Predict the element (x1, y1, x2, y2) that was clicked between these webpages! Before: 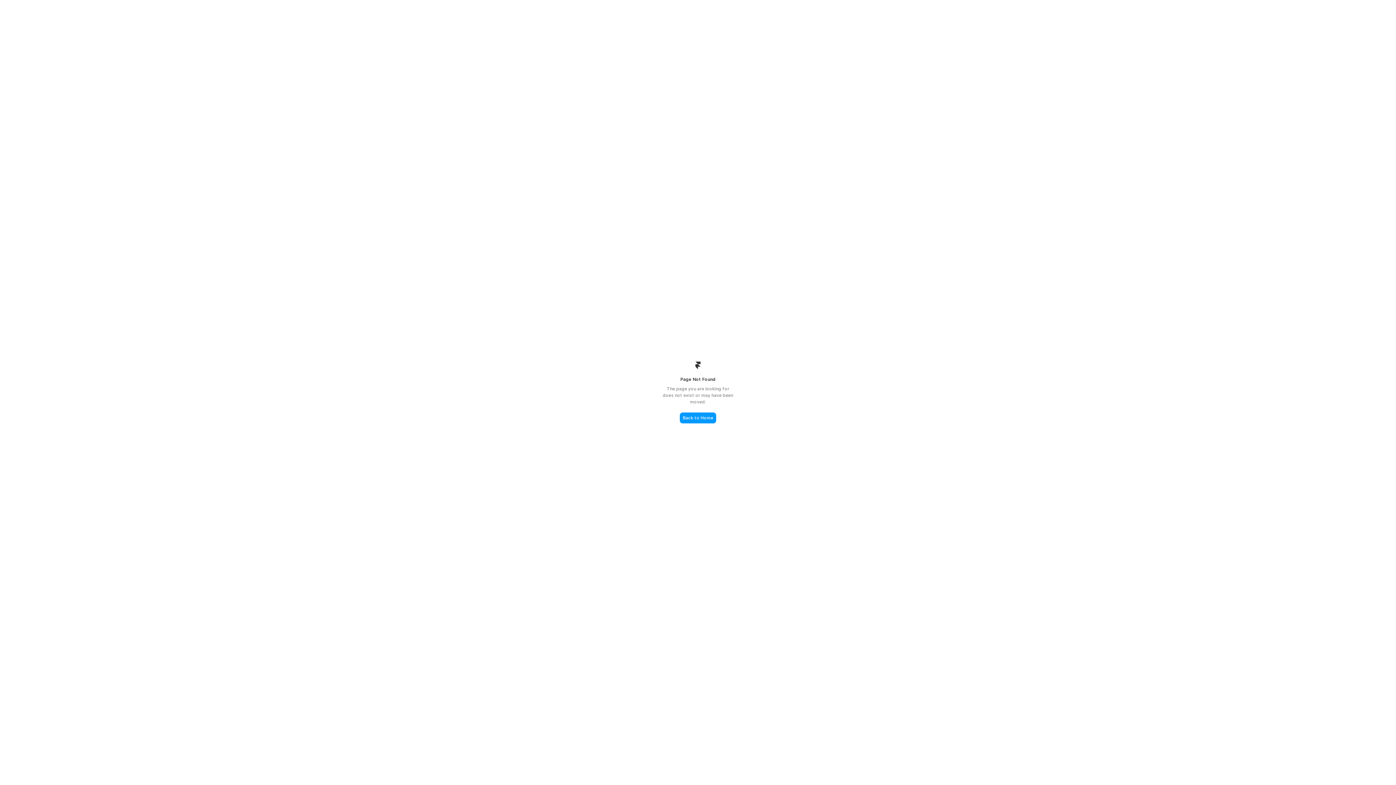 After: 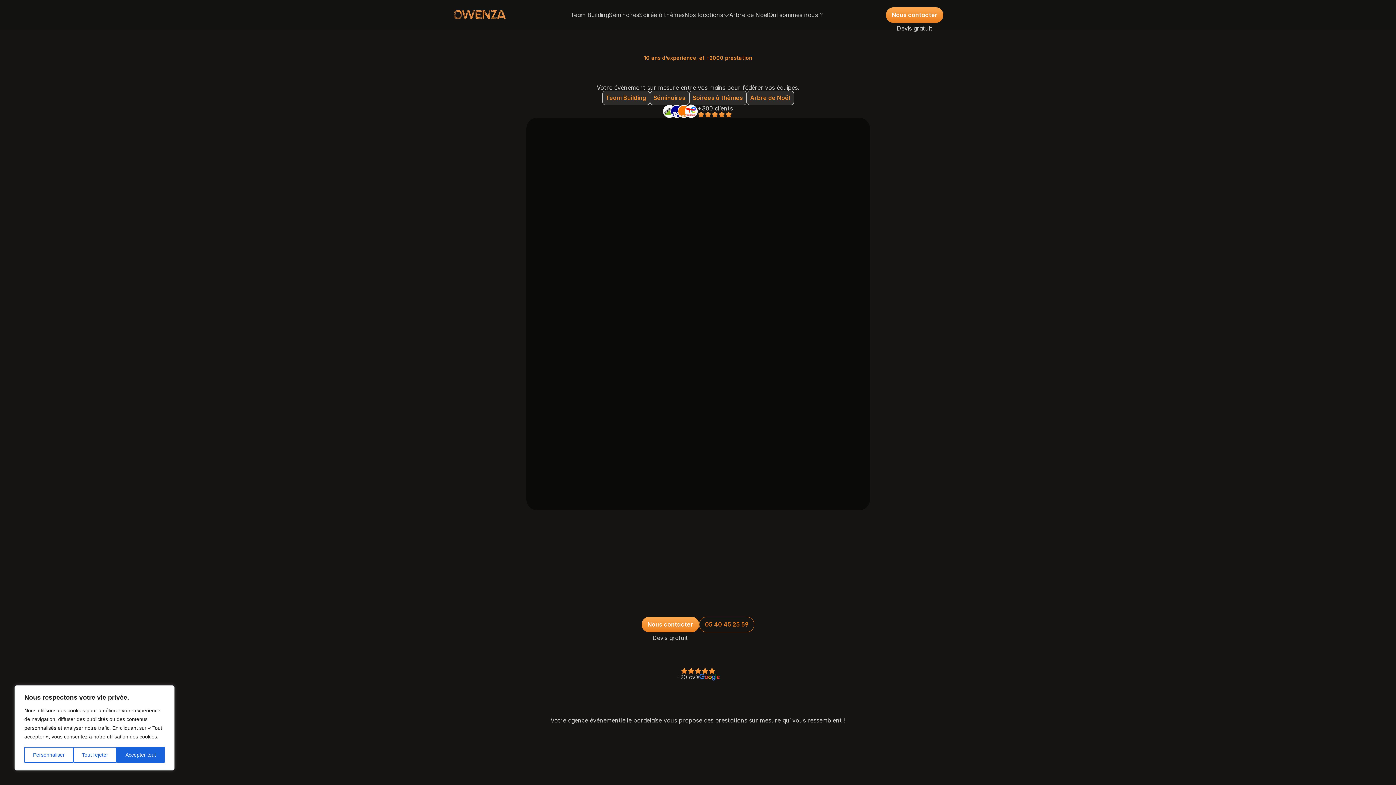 Action: label: Back to Home bbox: (680, 412, 716, 423)